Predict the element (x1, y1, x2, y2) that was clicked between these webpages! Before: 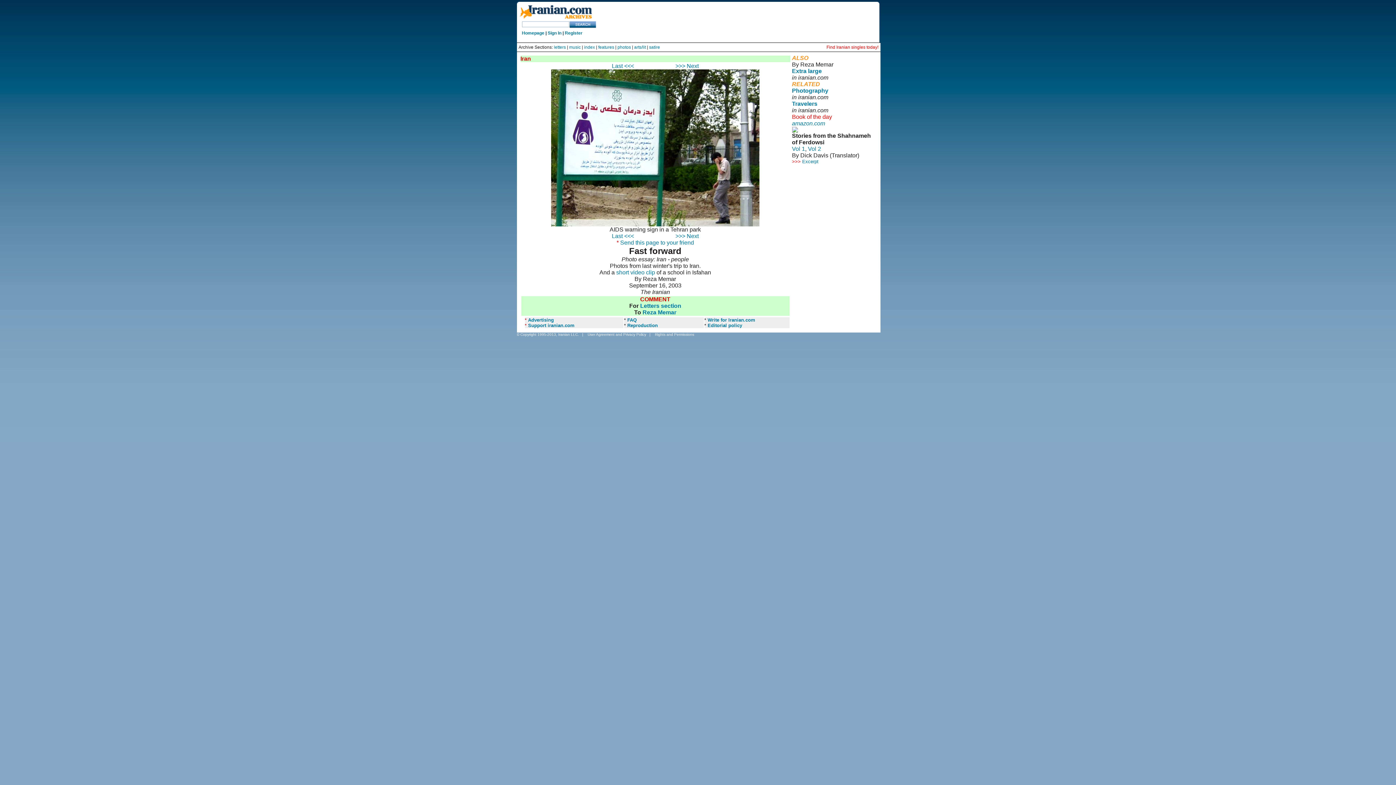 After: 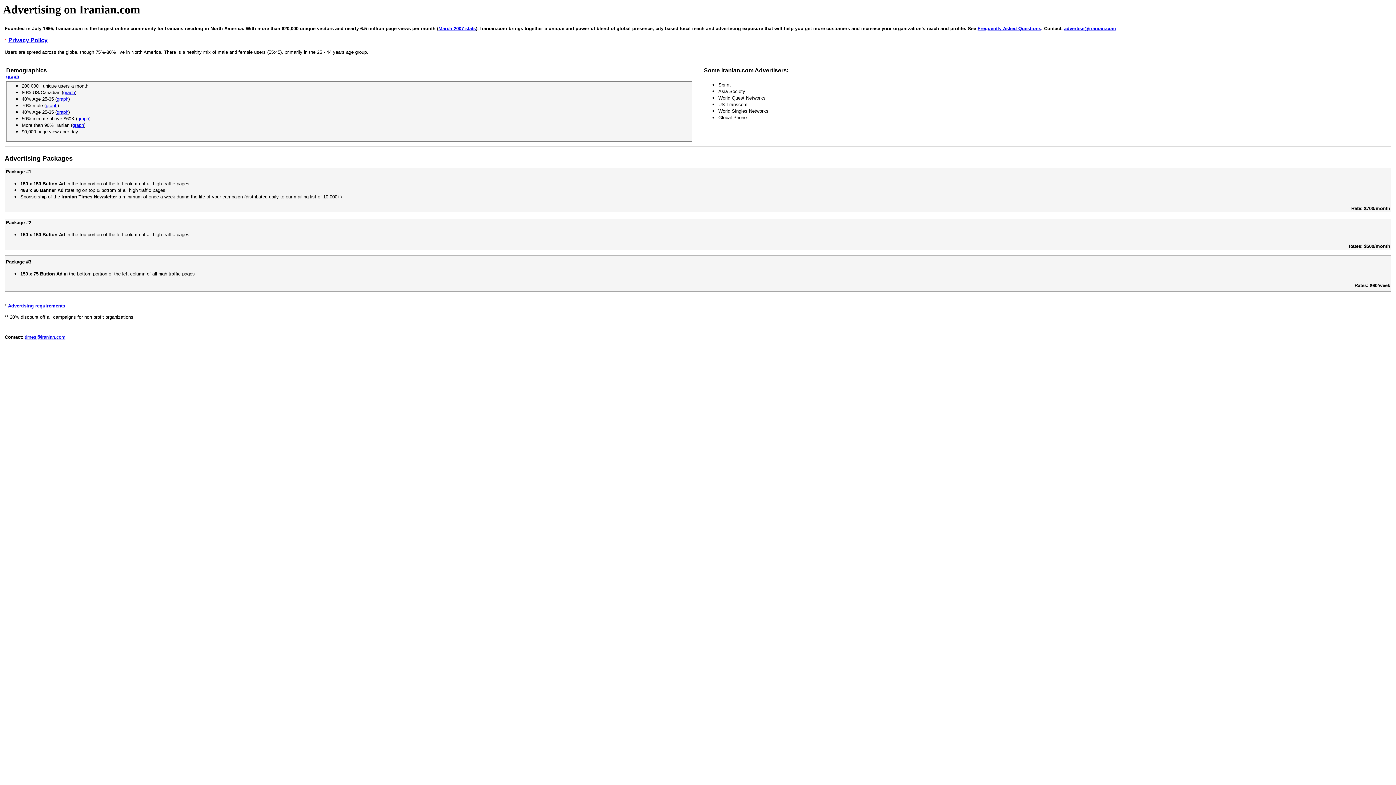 Action: label: Advertising
 bbox: (528, 316, 554, 322)